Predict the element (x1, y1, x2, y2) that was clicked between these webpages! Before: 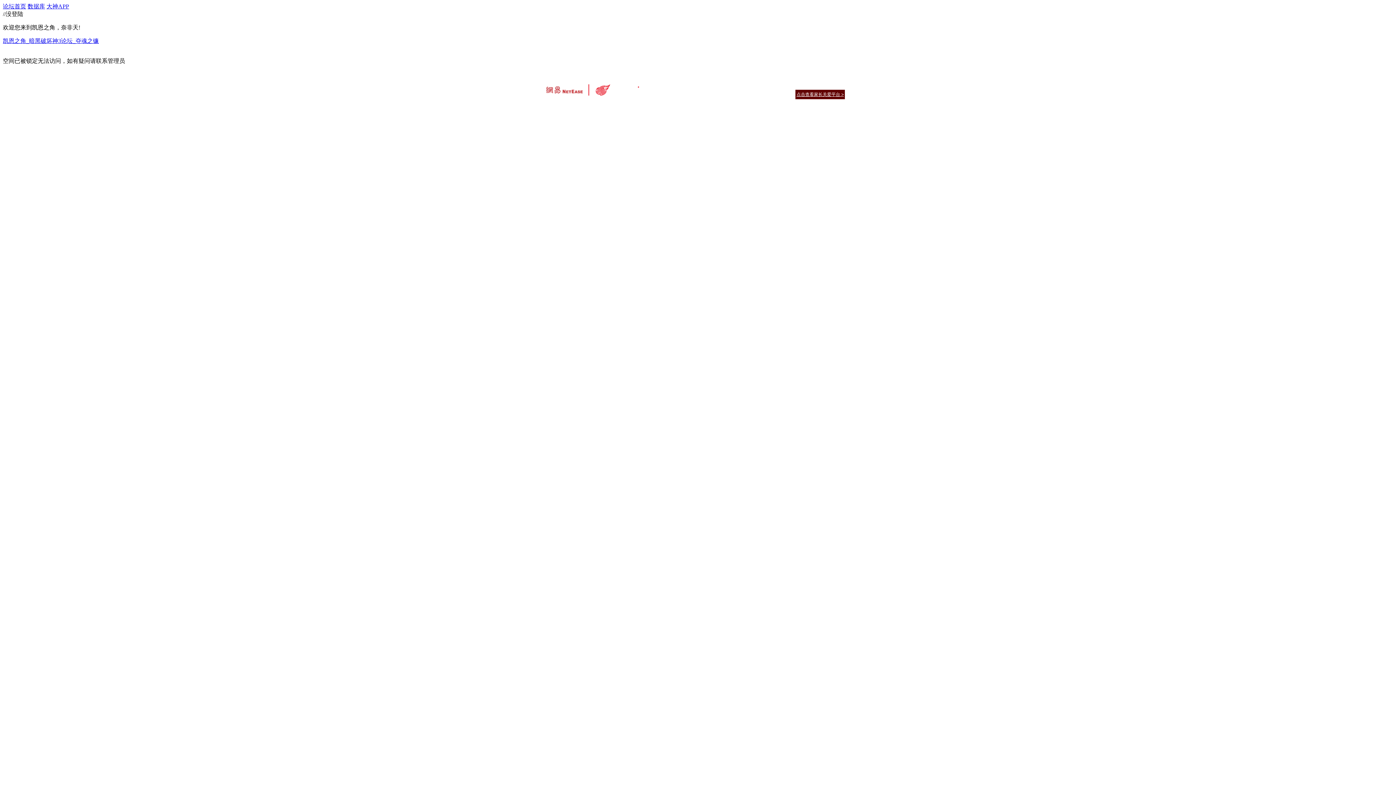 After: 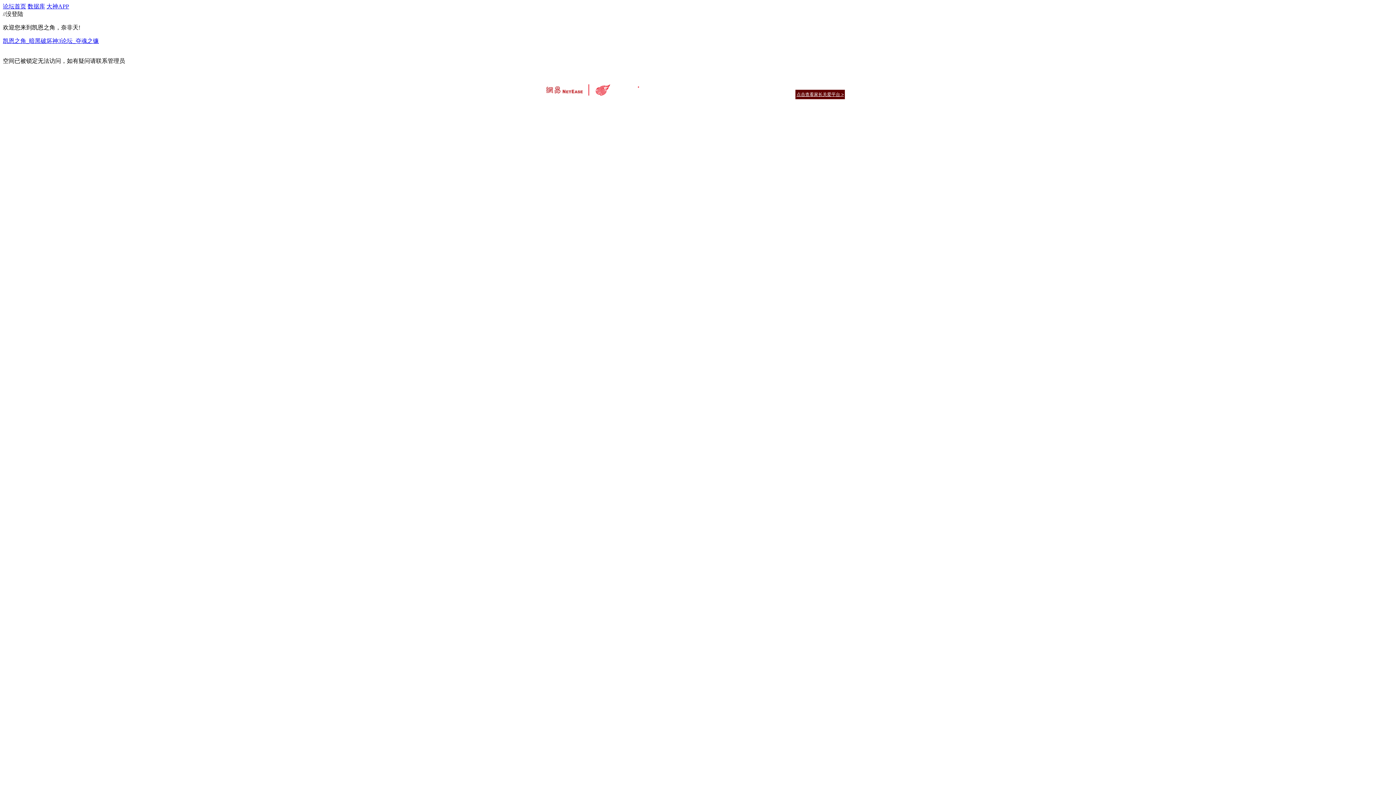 Action: bbox: (590, 82, 644, 95)